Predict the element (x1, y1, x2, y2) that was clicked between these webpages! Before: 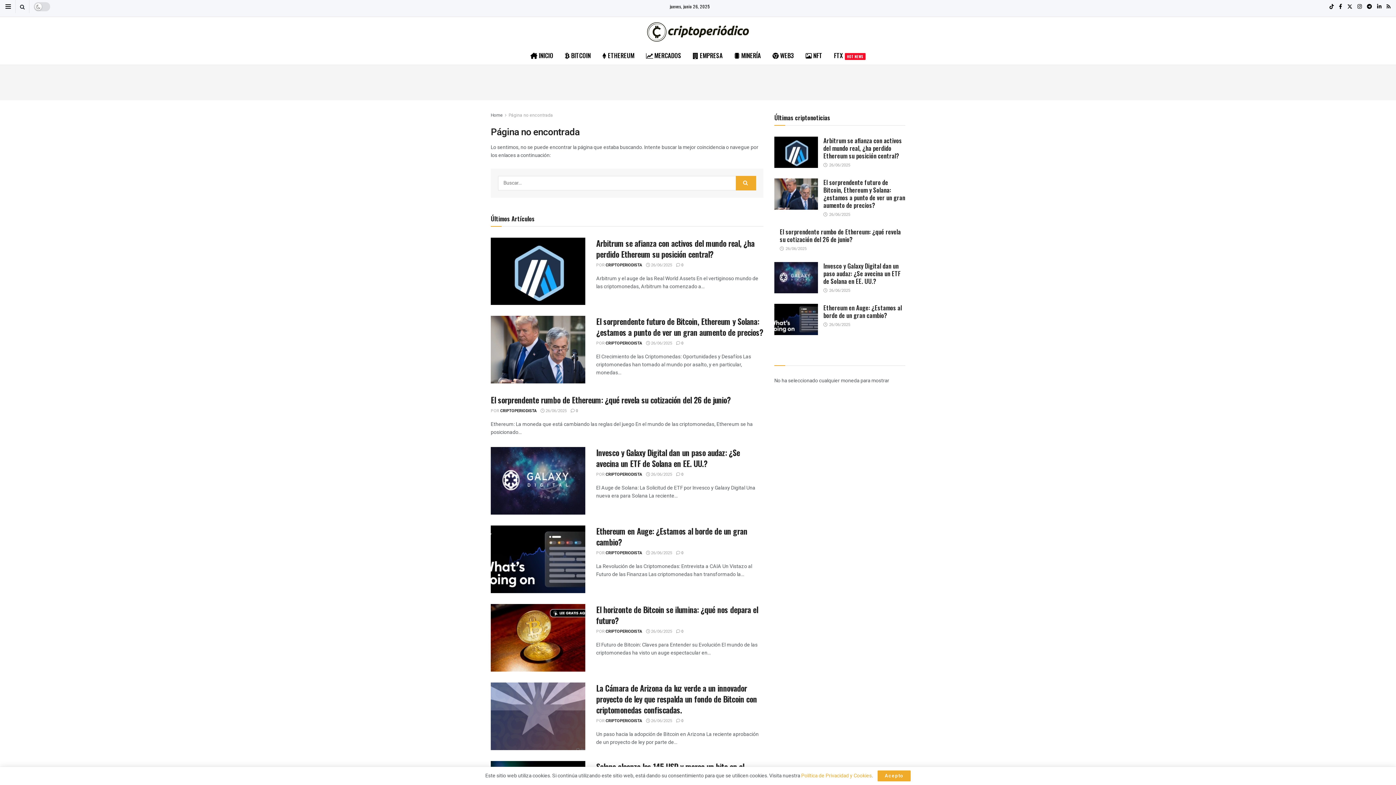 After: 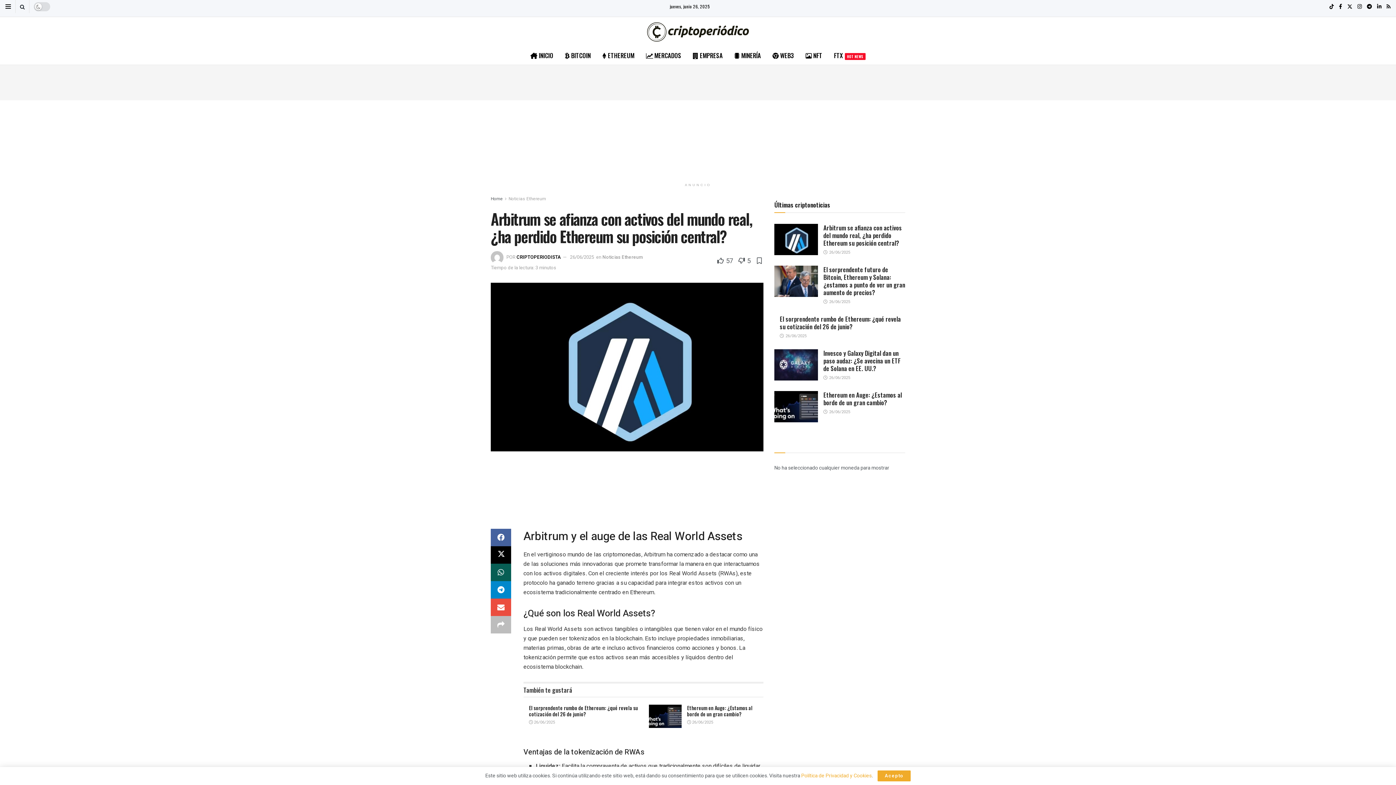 Action: label:  26/06/2025 bbox: (646, 262, 672, 268)